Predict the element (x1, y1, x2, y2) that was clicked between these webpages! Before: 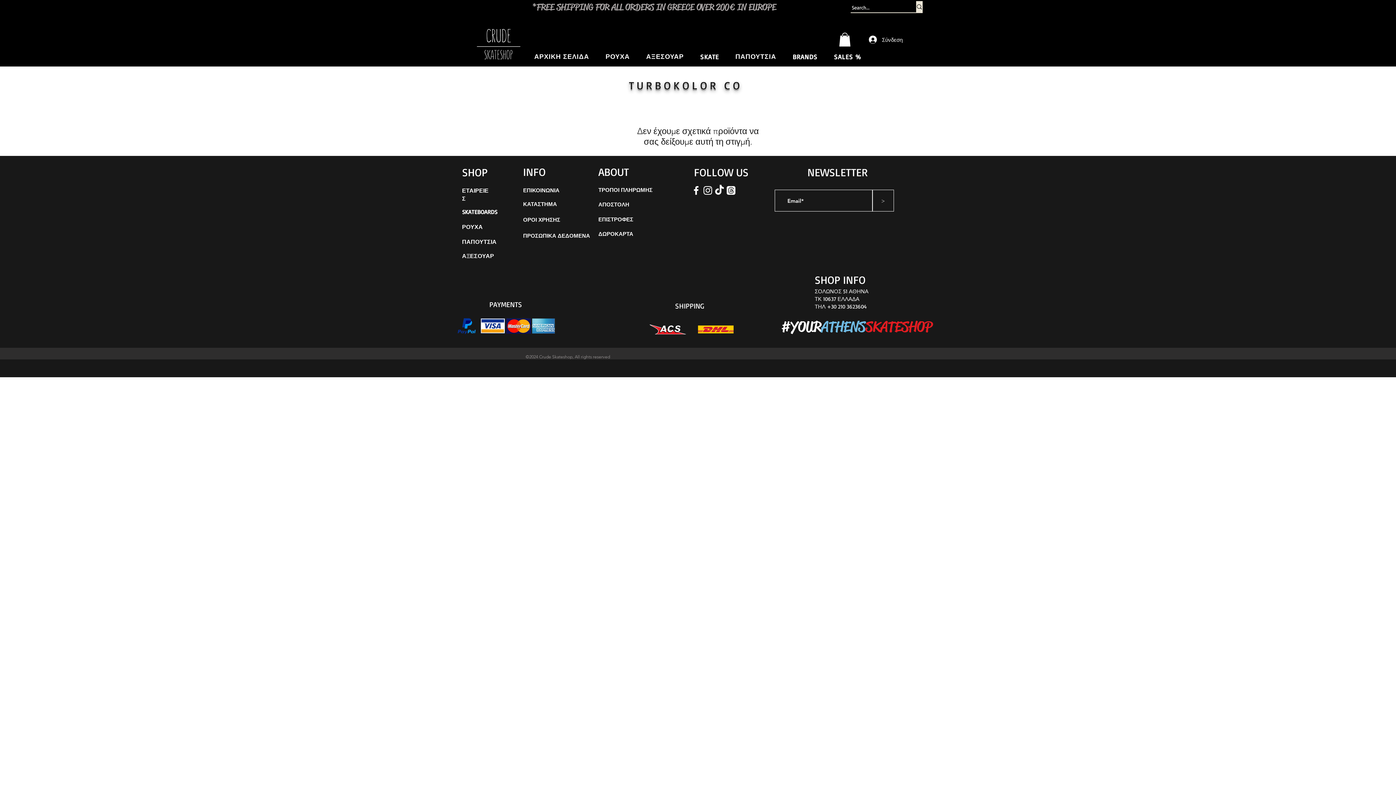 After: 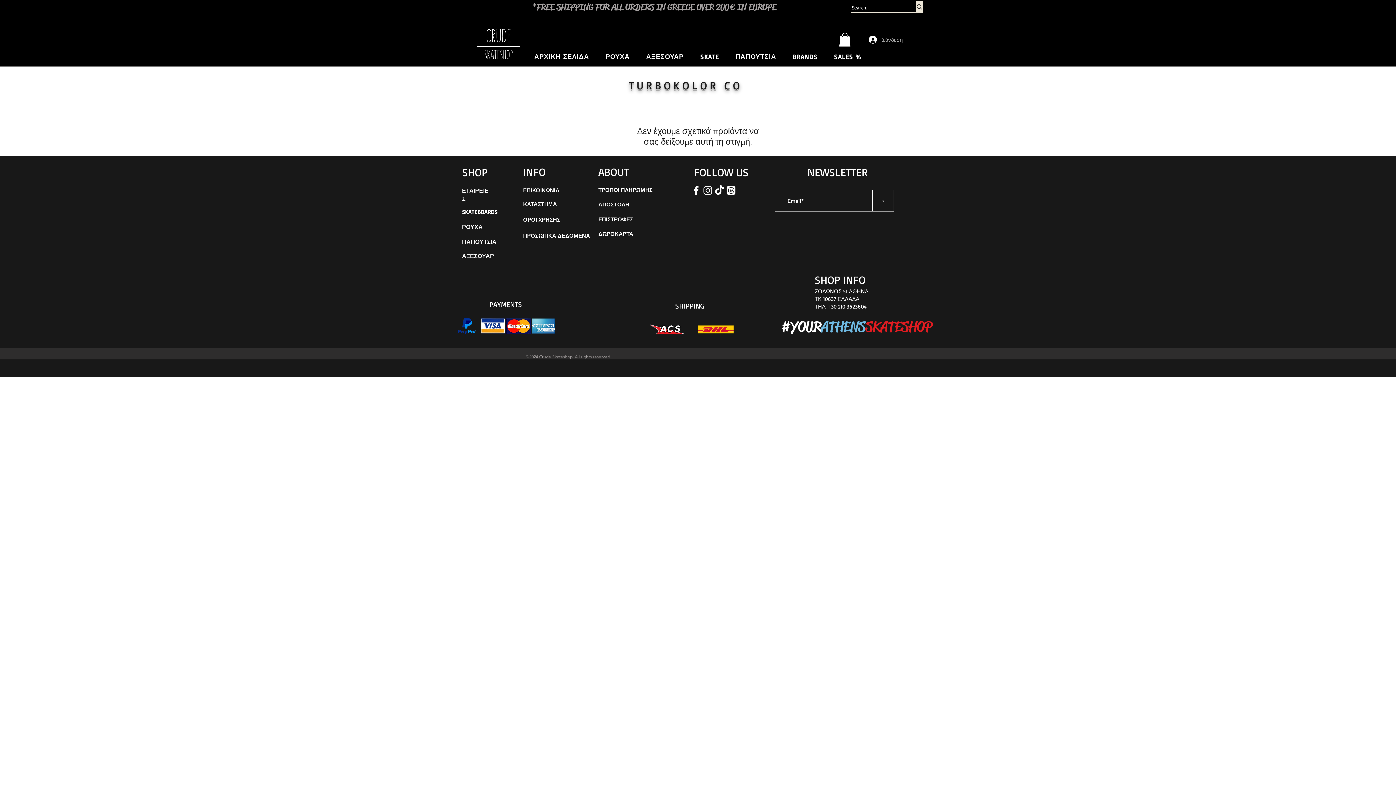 Action: bbox: (864, 33, 908, 45) label: Σύνδεση